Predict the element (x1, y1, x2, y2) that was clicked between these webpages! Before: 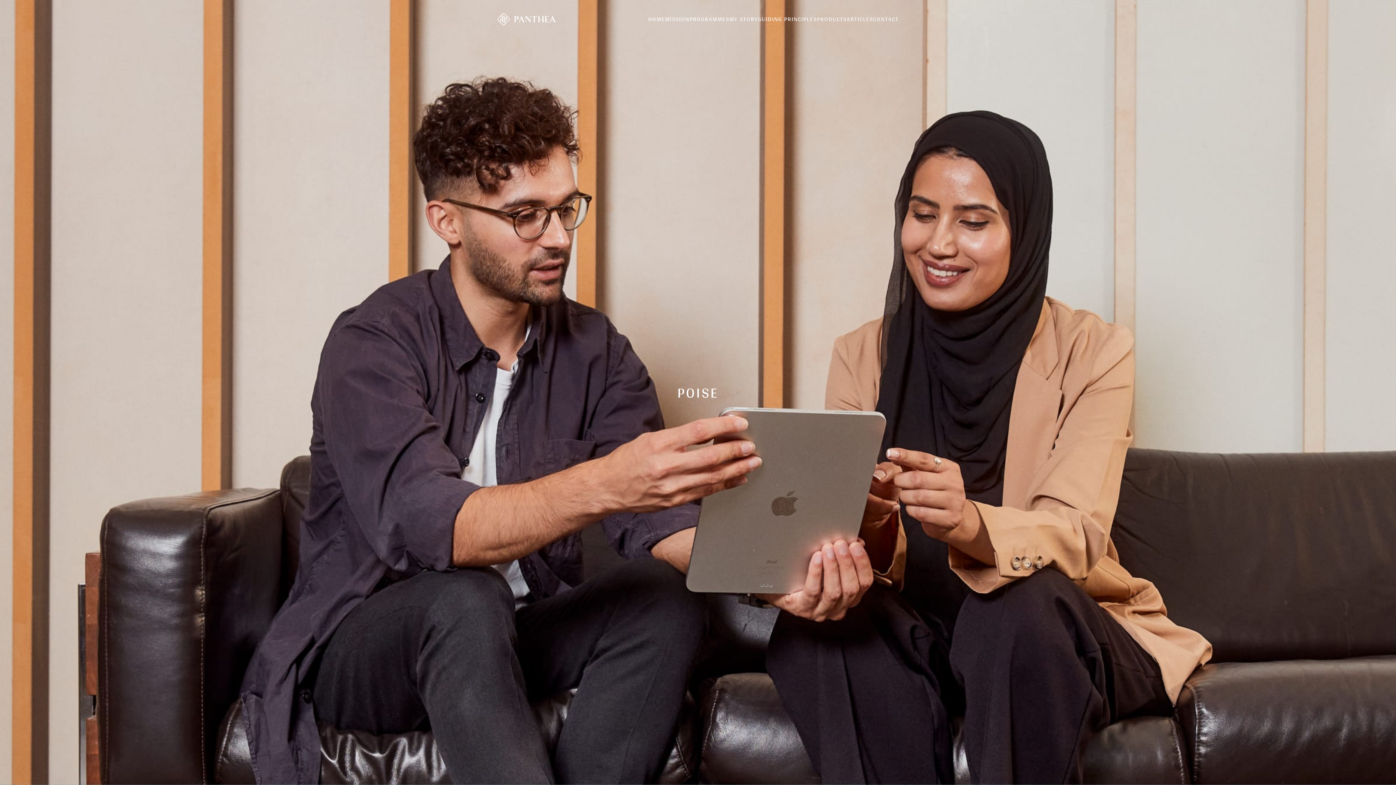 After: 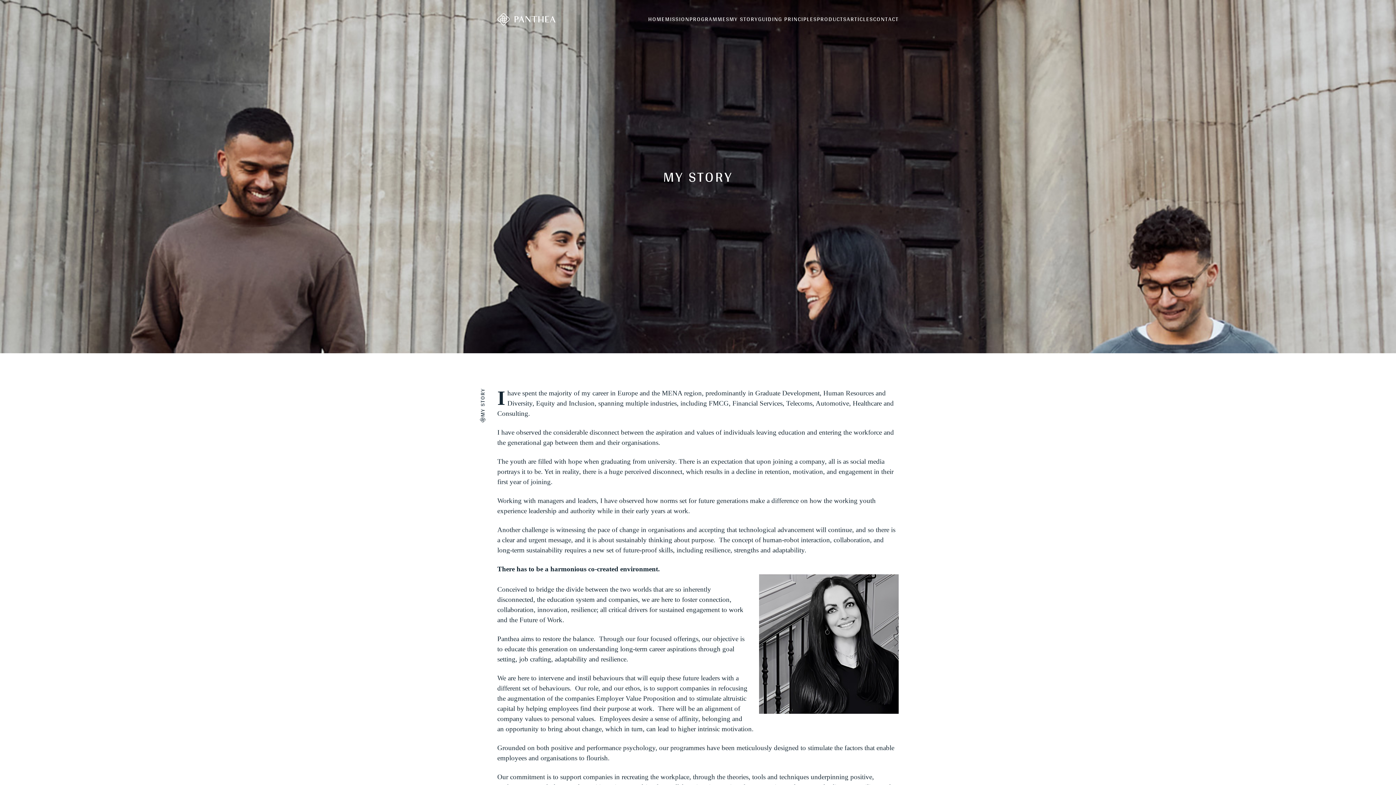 Action: bbox: (729, 13, 758, 24) label: MY STORY